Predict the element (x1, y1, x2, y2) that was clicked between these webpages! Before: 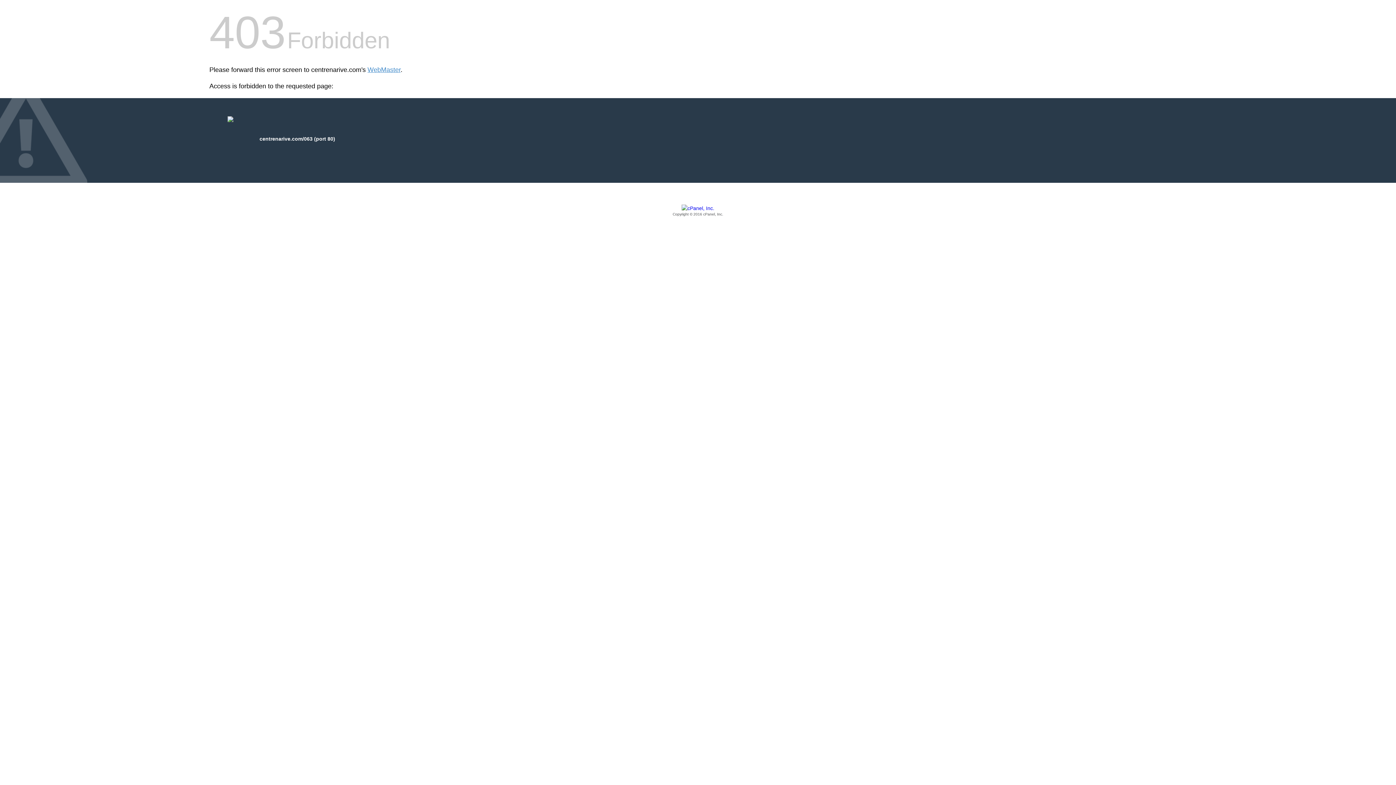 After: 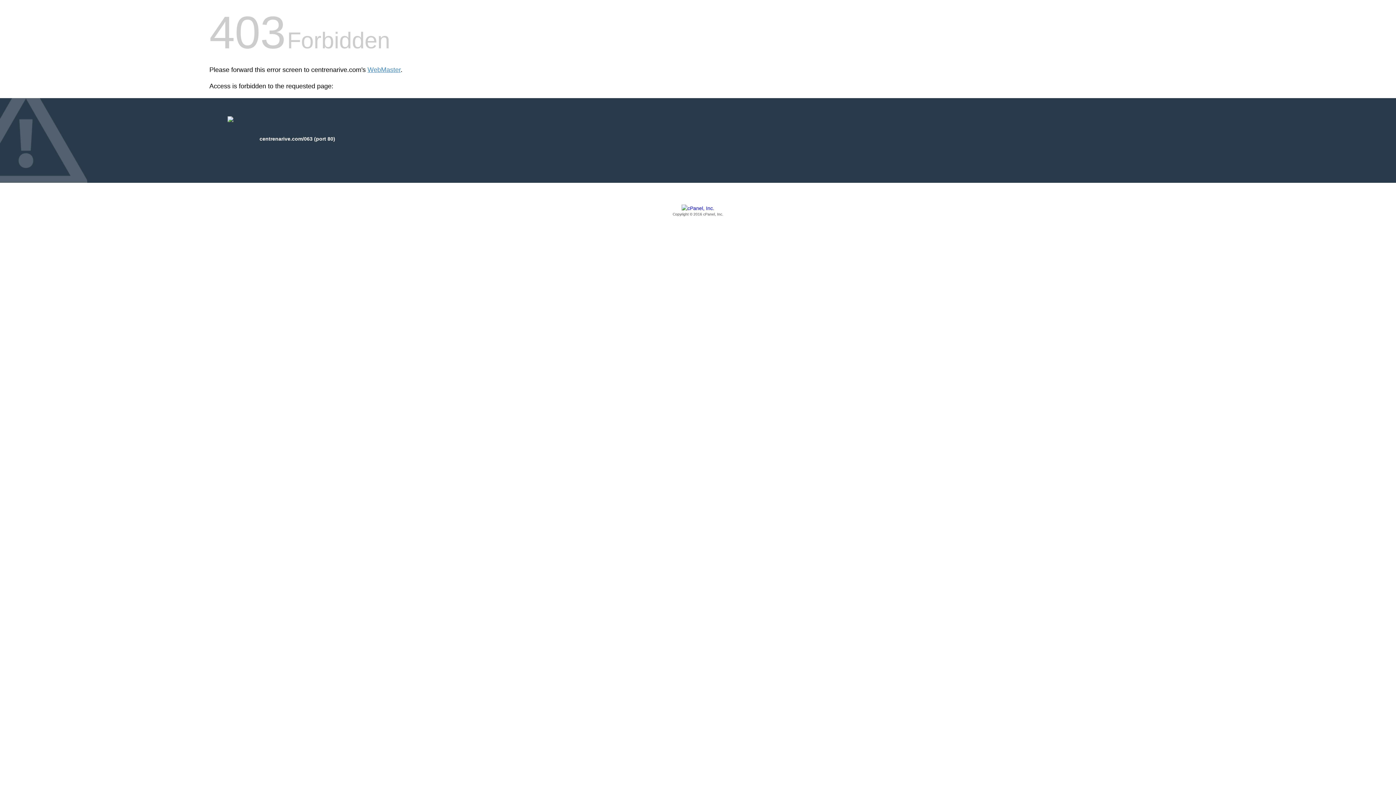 Action: label: Copyright © 2016 cPanel, Inc. bbox: (209, 205, 1186, 217)